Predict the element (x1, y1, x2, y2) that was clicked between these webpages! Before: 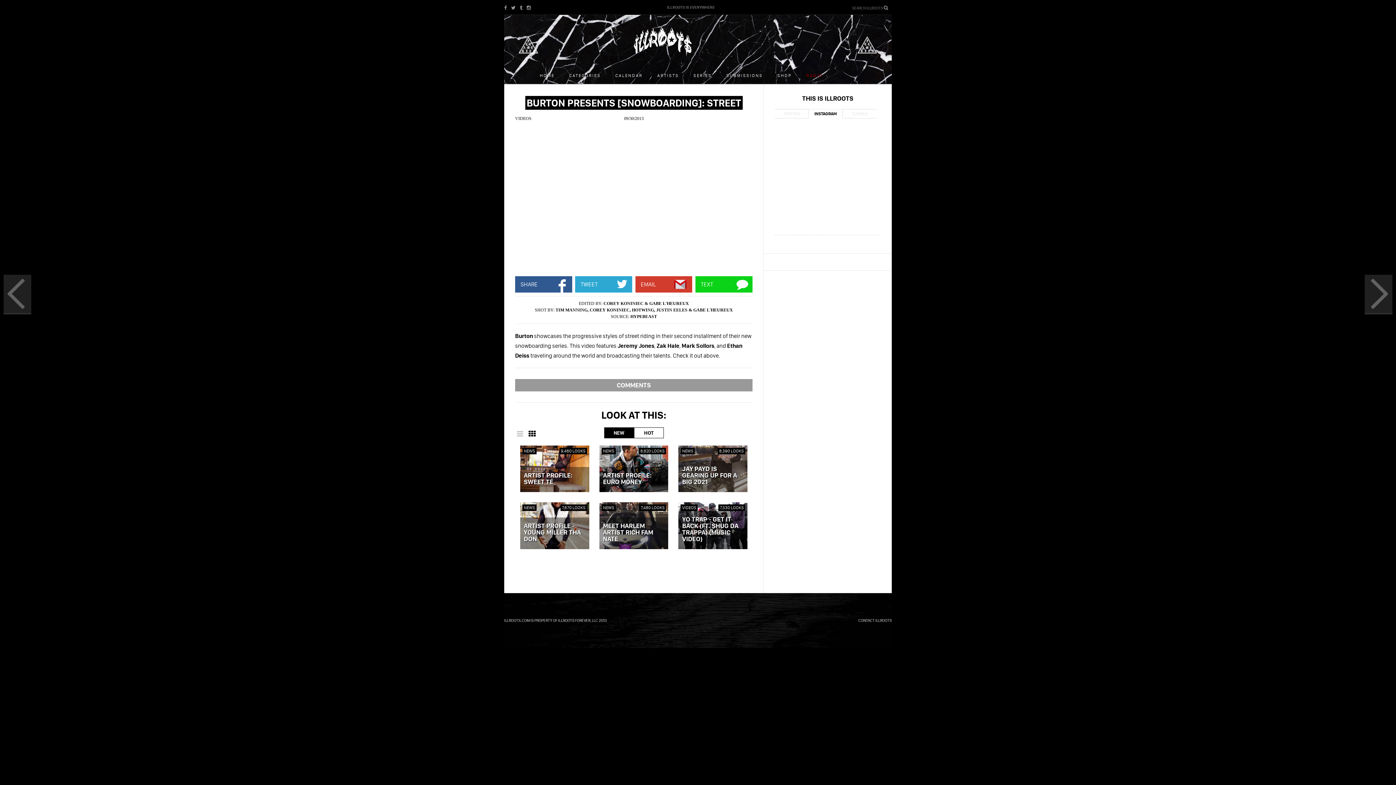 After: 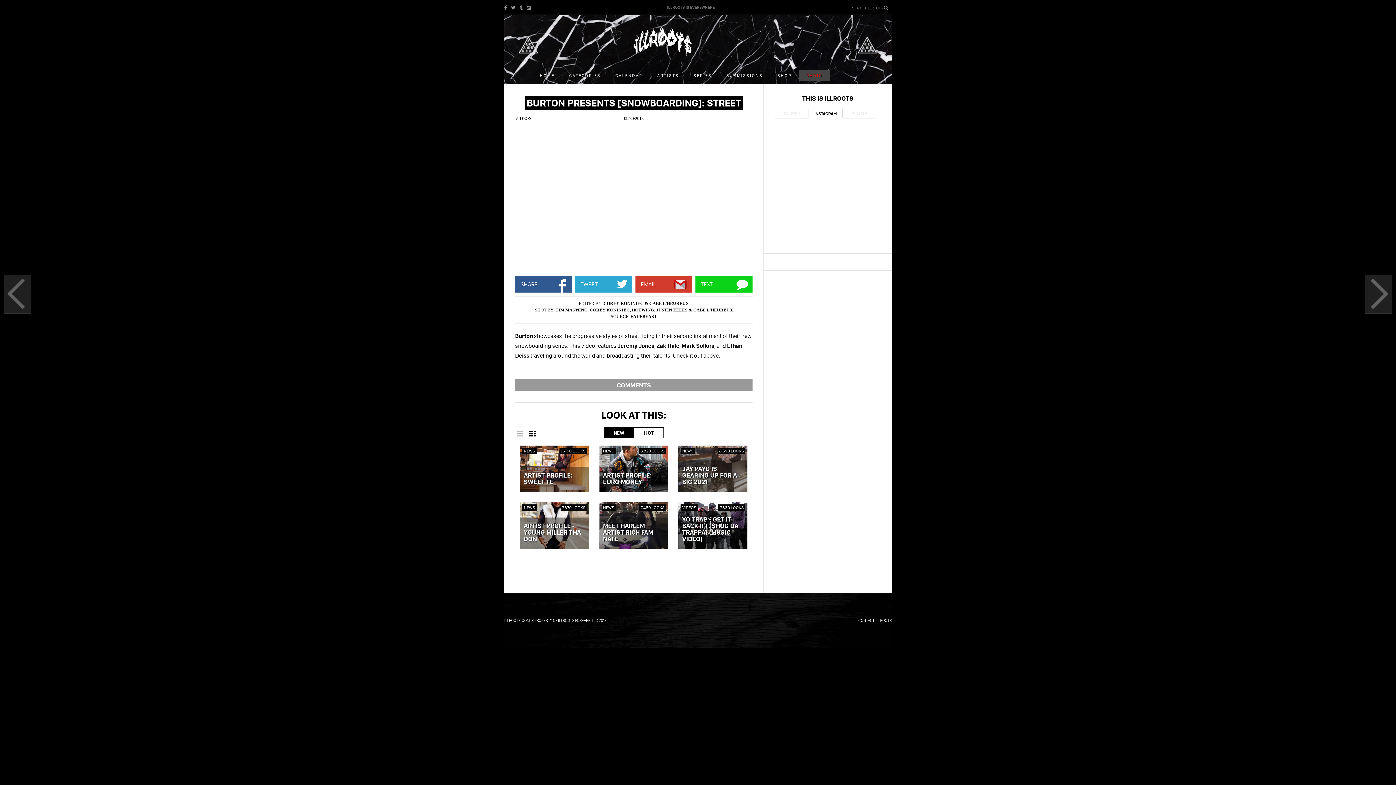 Action: label: RADIO bbox: (799, 69, 830, 81)